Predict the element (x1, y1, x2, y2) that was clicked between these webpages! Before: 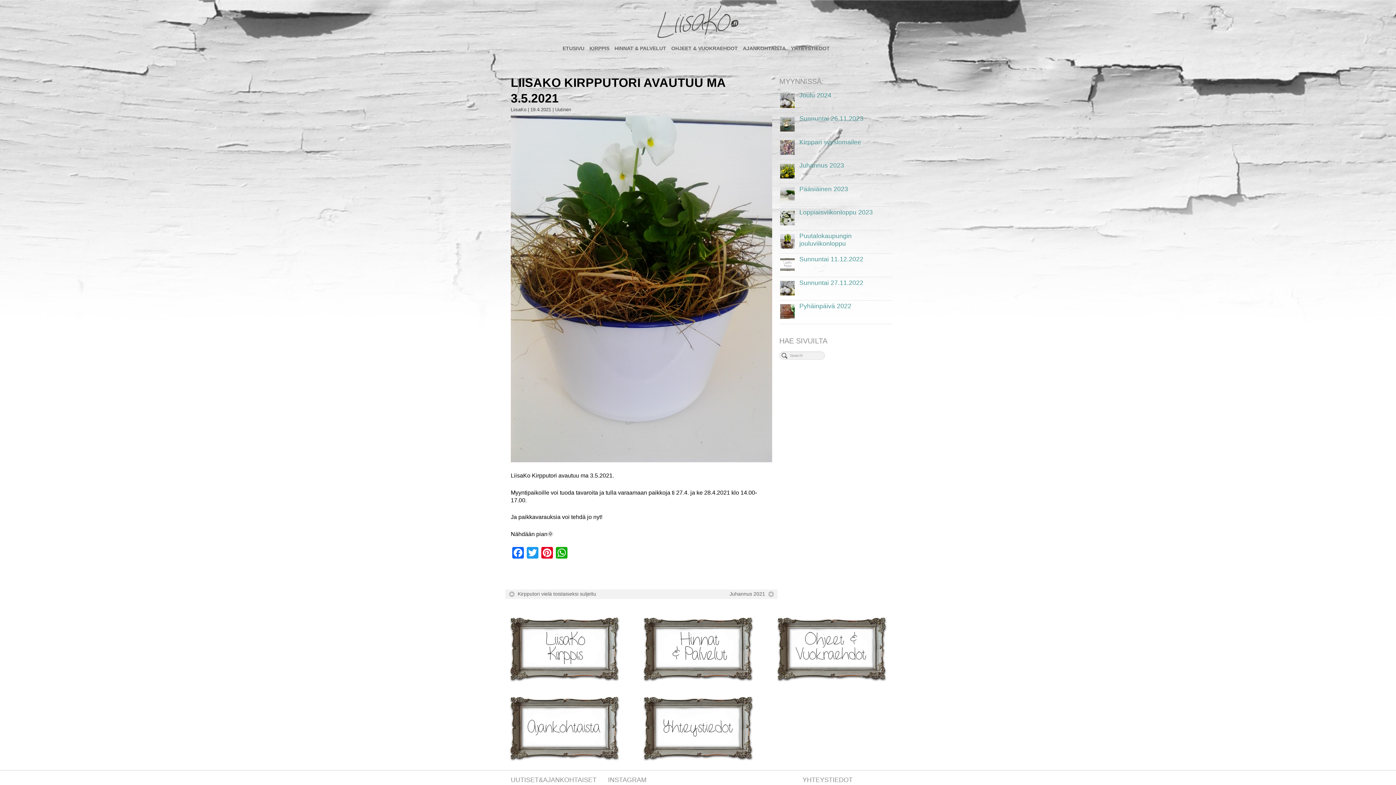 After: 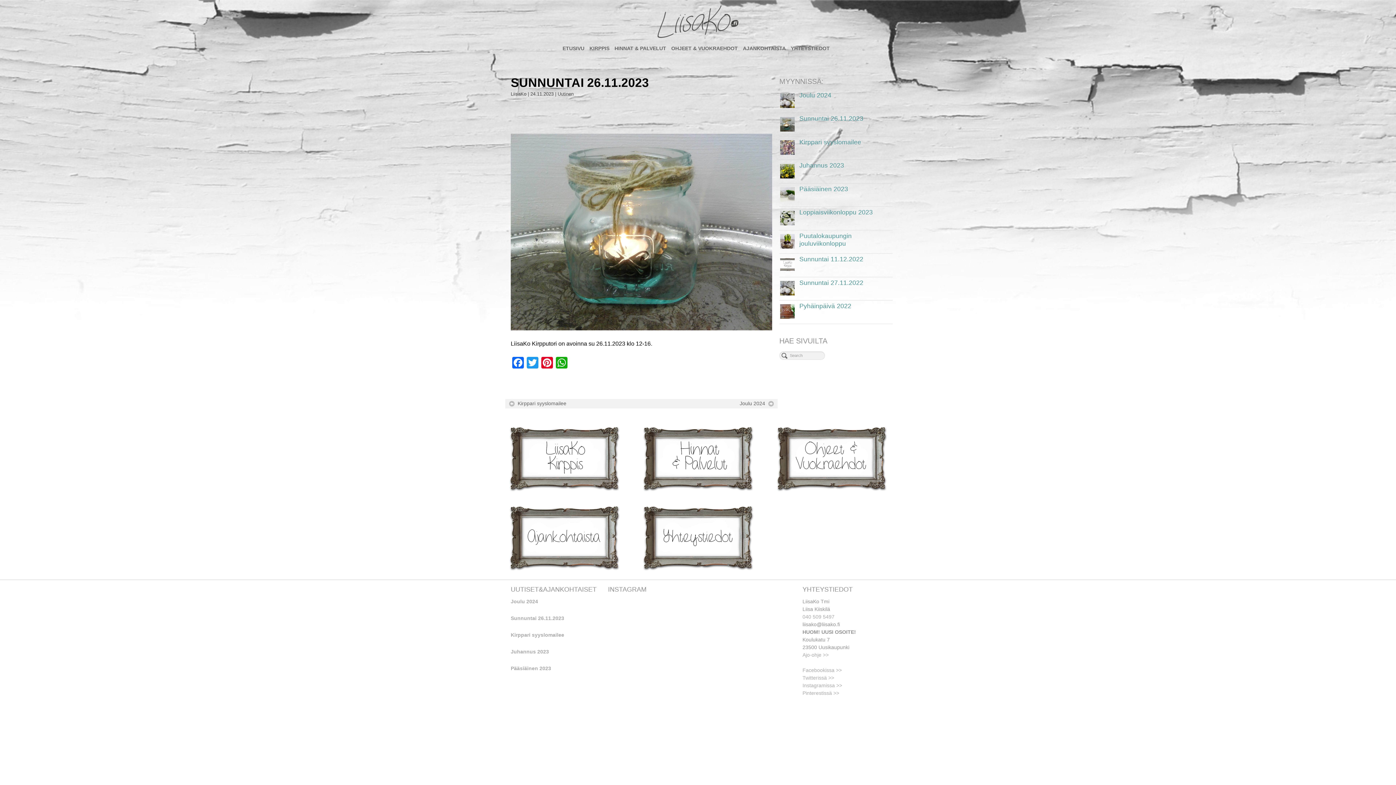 Action: bbox: (799, 115, 863, 122) label: Sunnuntai 26.11.2023